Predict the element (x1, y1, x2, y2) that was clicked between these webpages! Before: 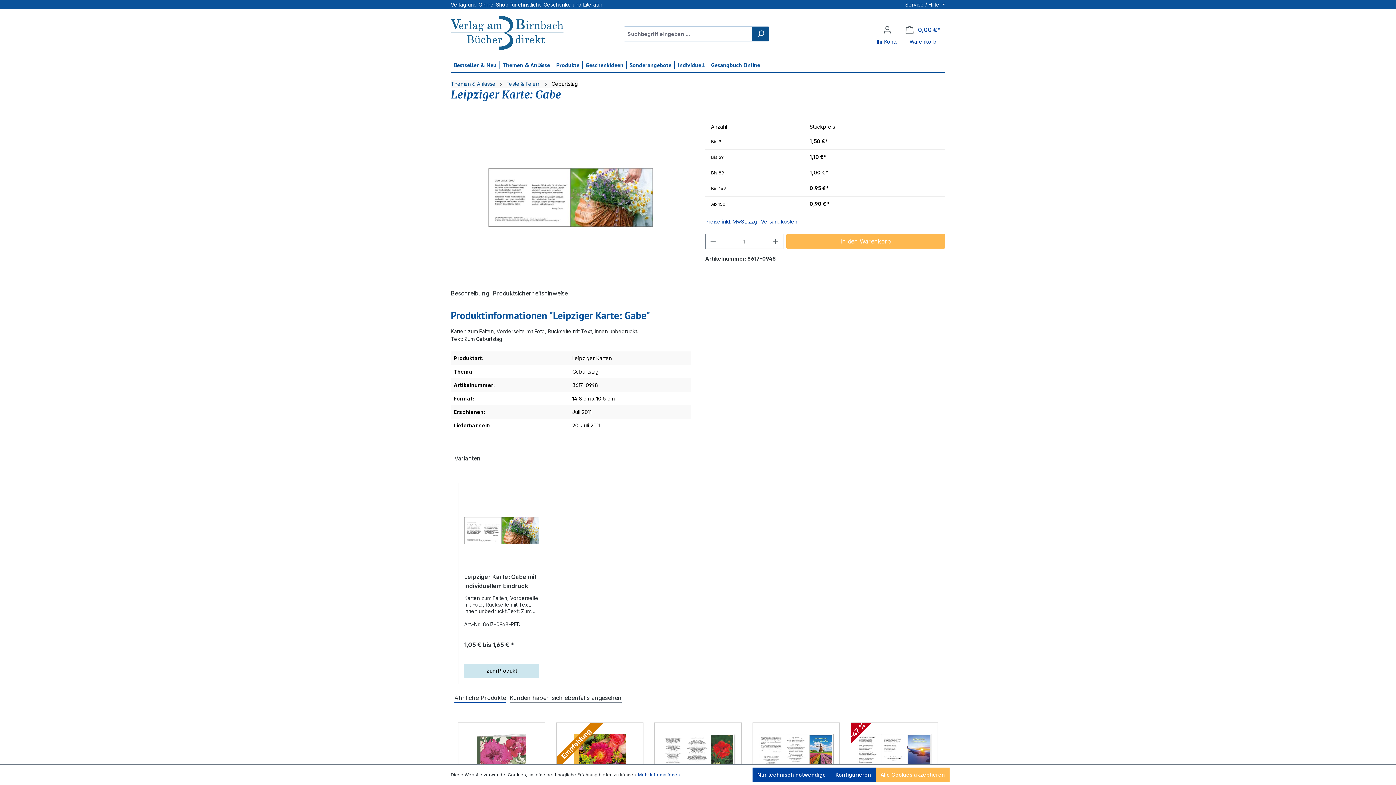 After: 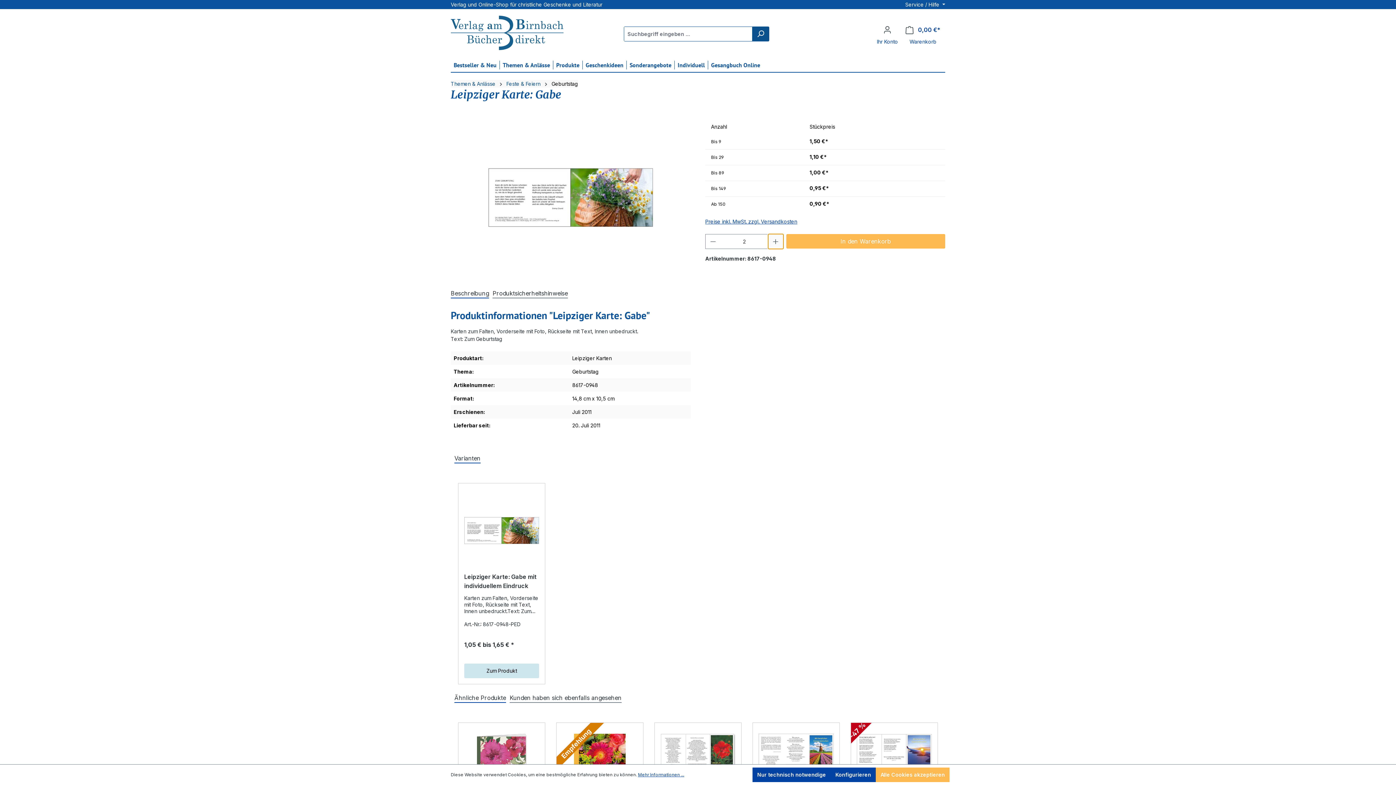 Action: bbox: (768, 234, 783, 249) label: Anzahl erhöhen